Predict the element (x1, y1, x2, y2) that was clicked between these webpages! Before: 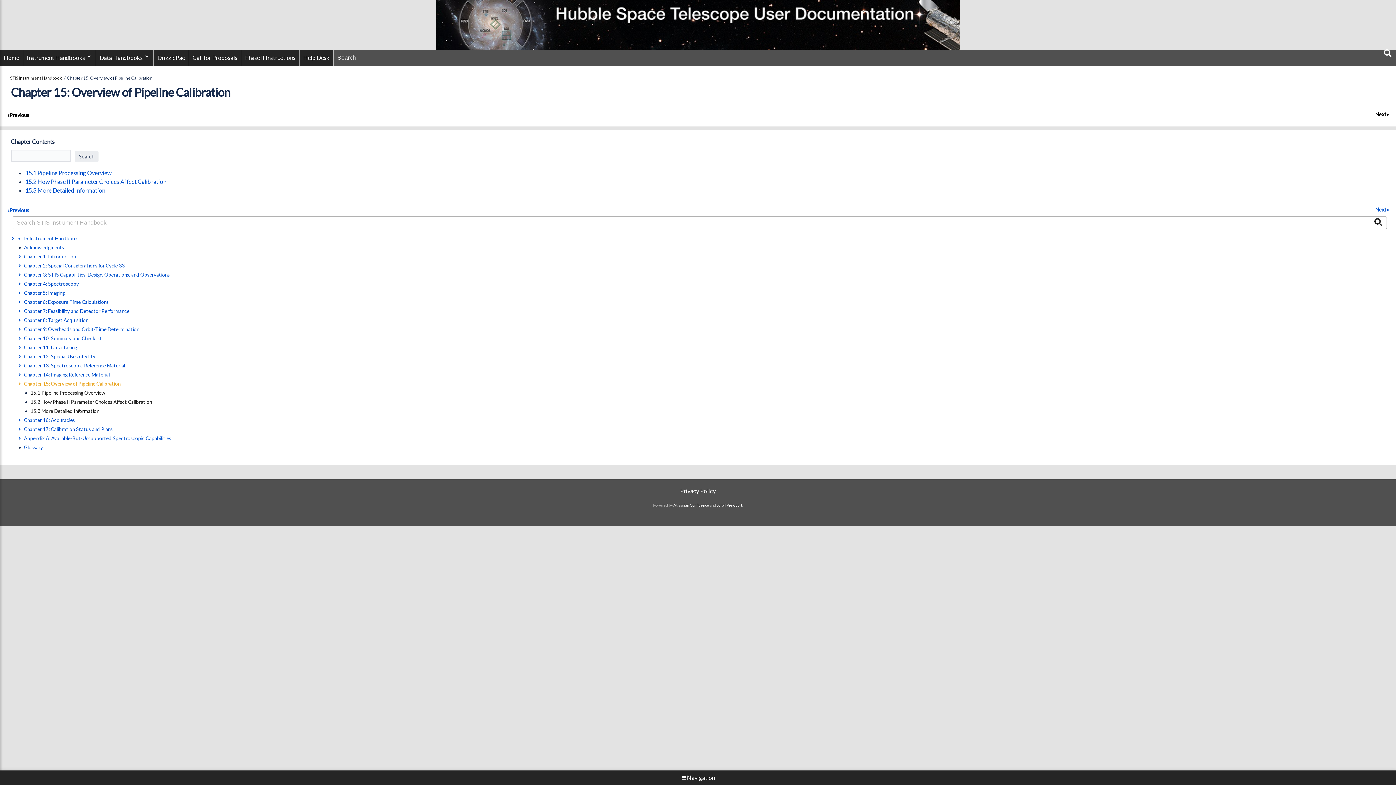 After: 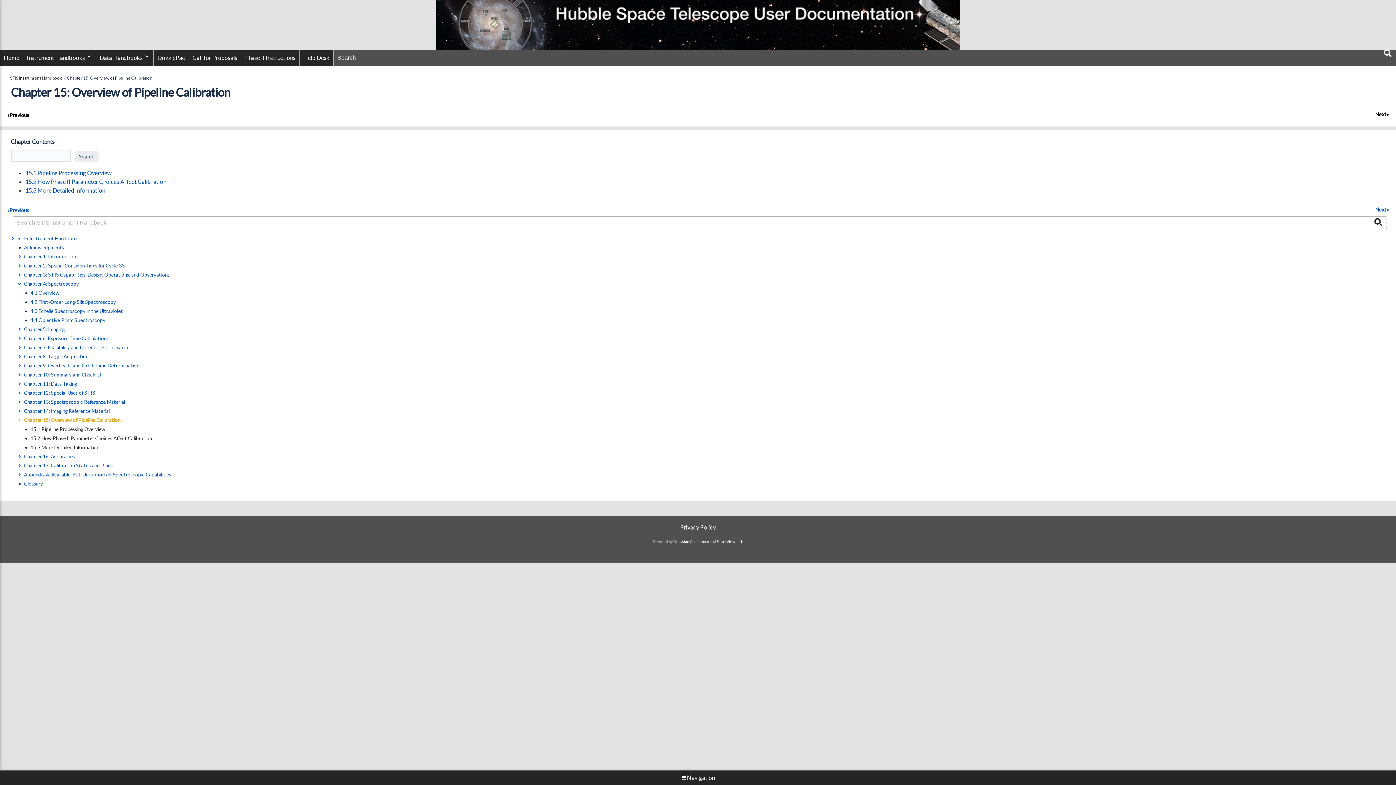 Action: bbox: (16, 281, 22, 286)